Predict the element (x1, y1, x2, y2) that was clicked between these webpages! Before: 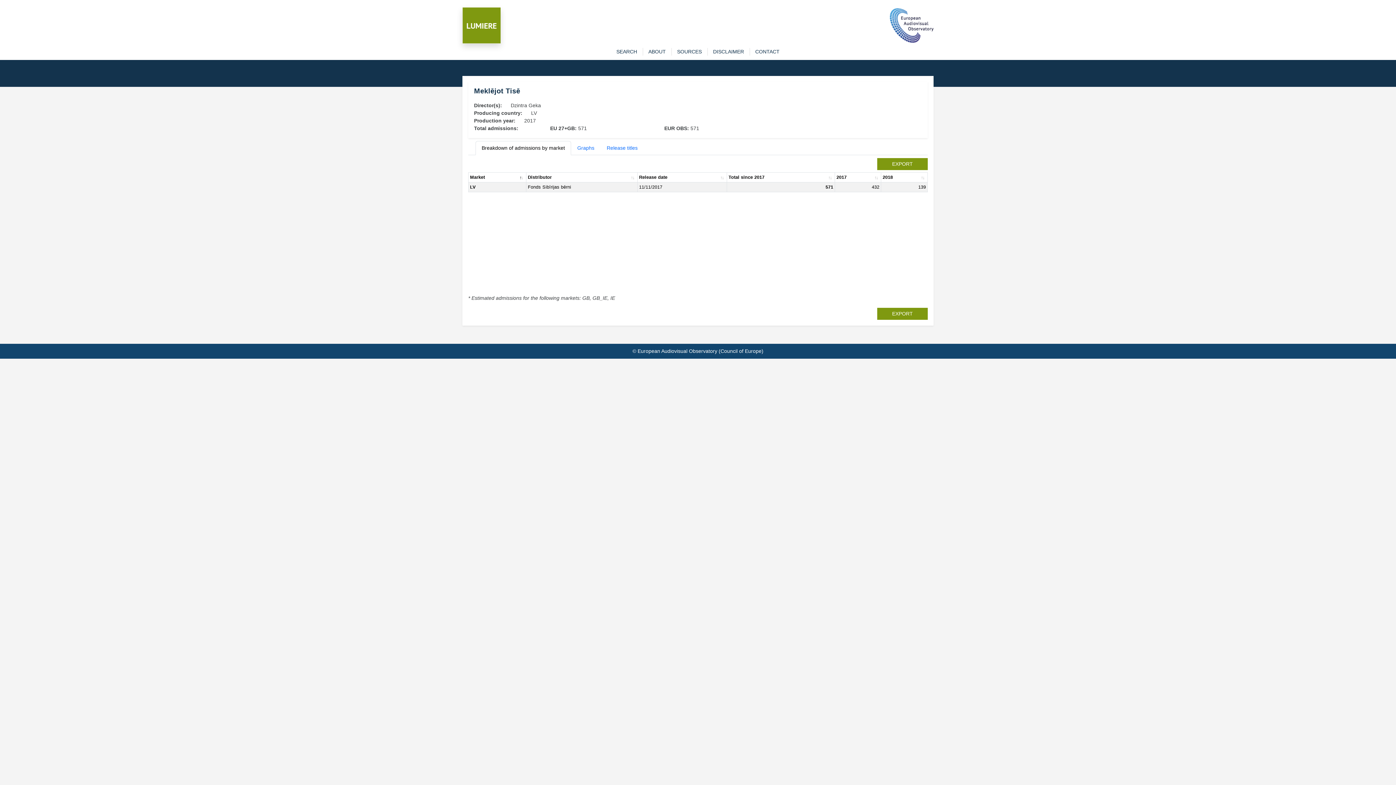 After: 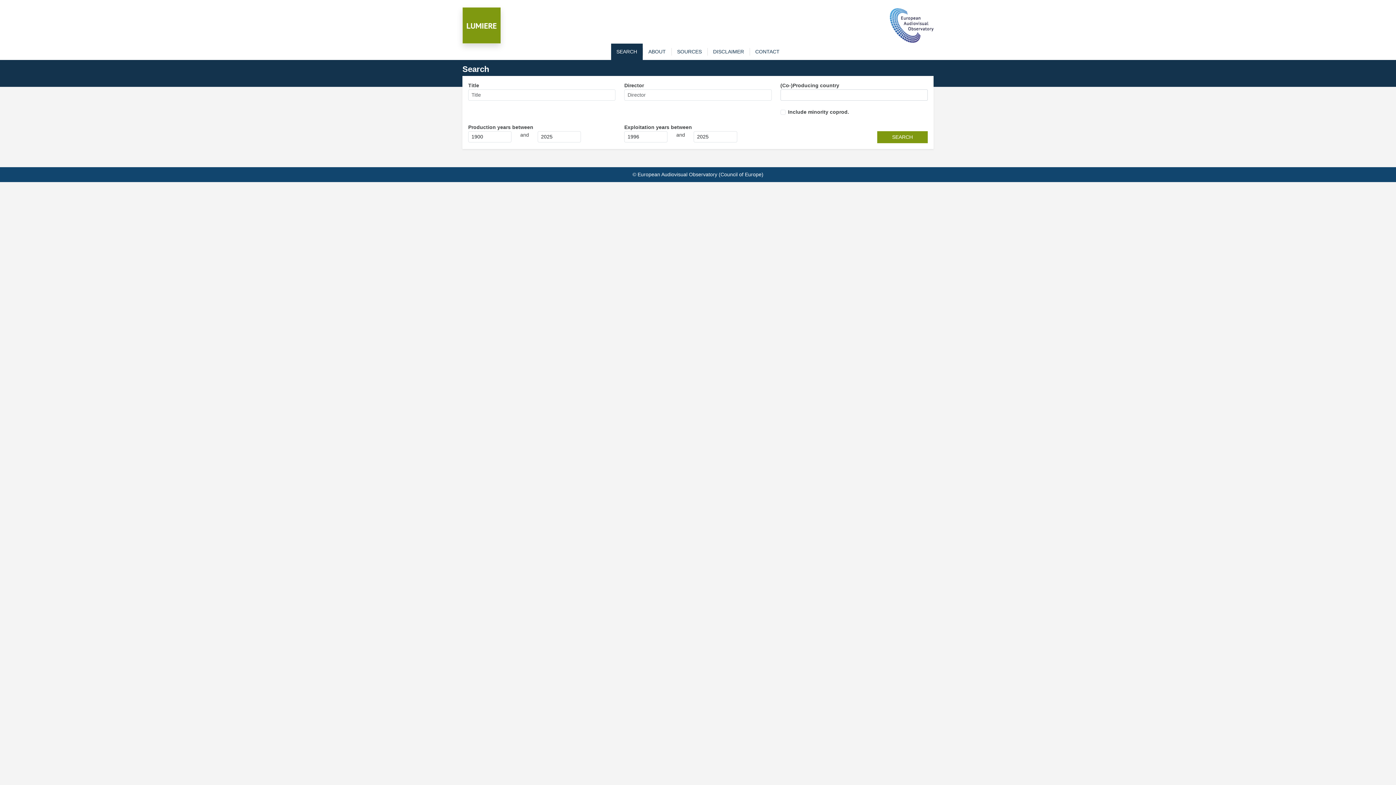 Action: bbox: (611, 48, 642, 55) label: SEARCH